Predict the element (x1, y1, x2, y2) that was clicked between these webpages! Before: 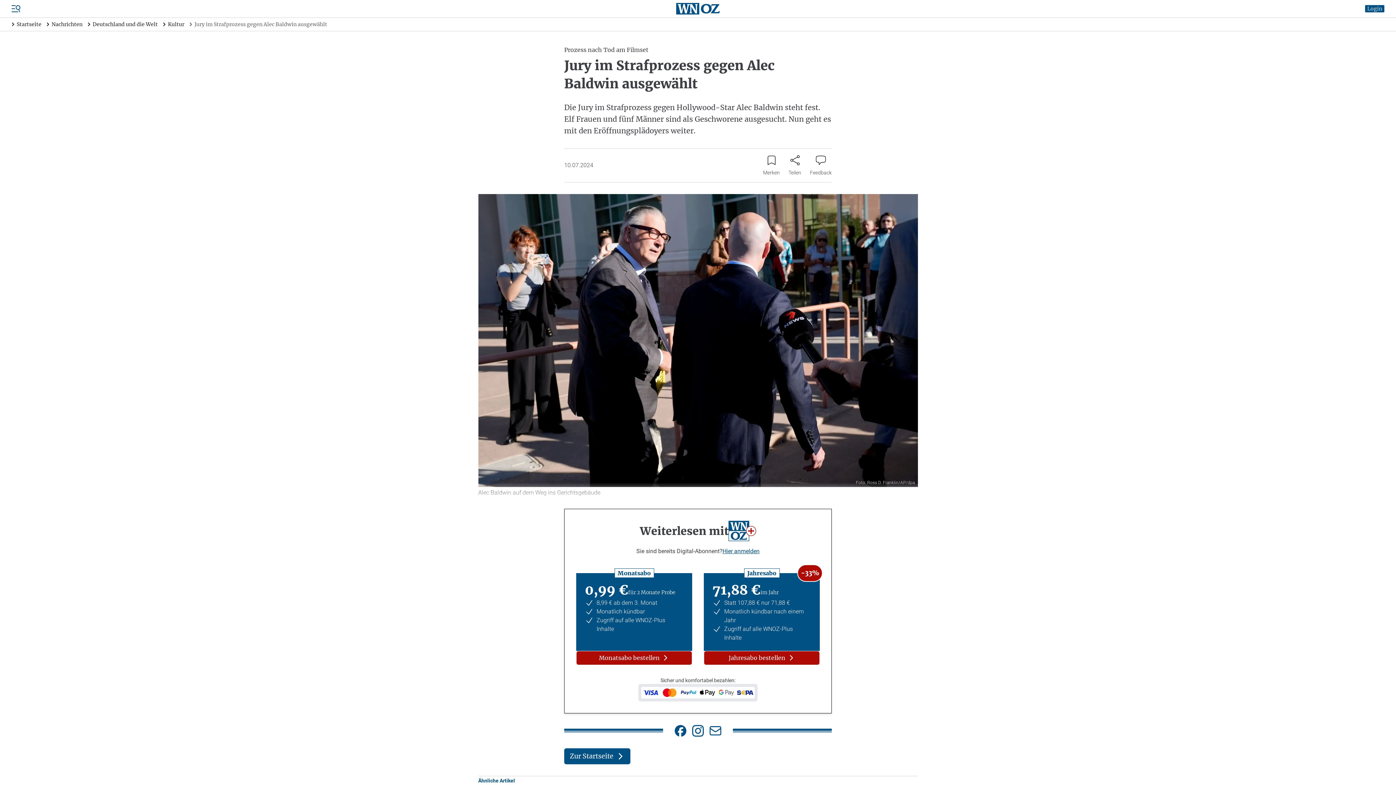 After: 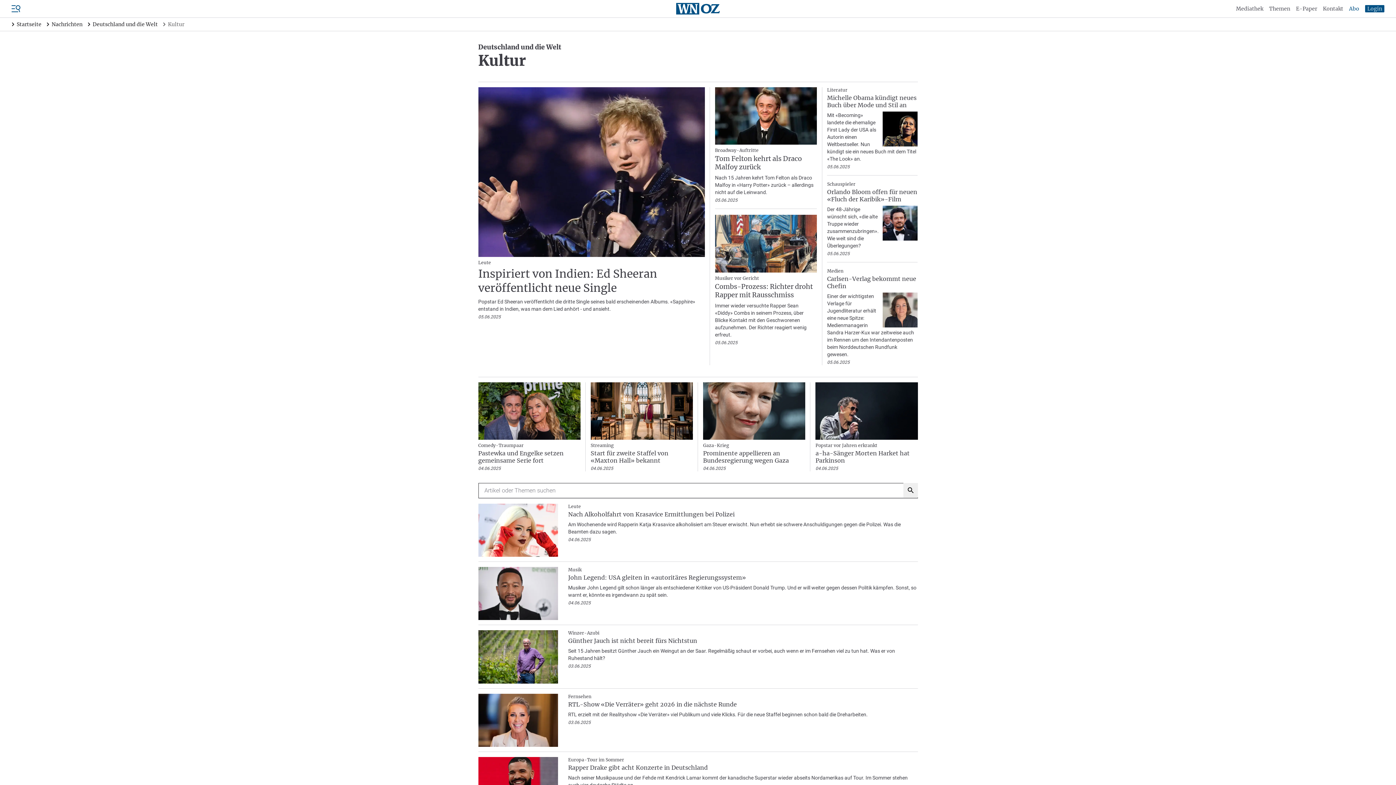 Action: label:  Kultur bbox: (159, 17, 184, 30)